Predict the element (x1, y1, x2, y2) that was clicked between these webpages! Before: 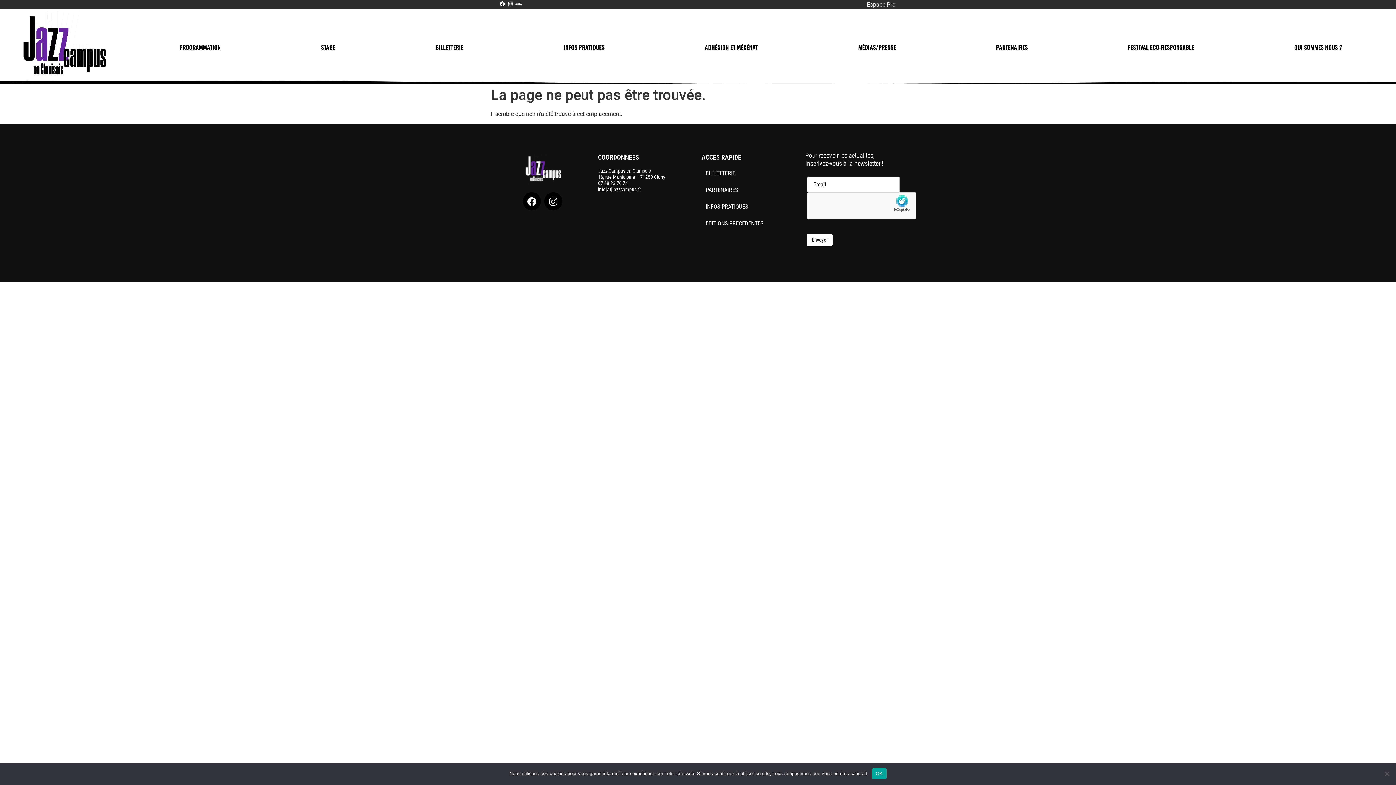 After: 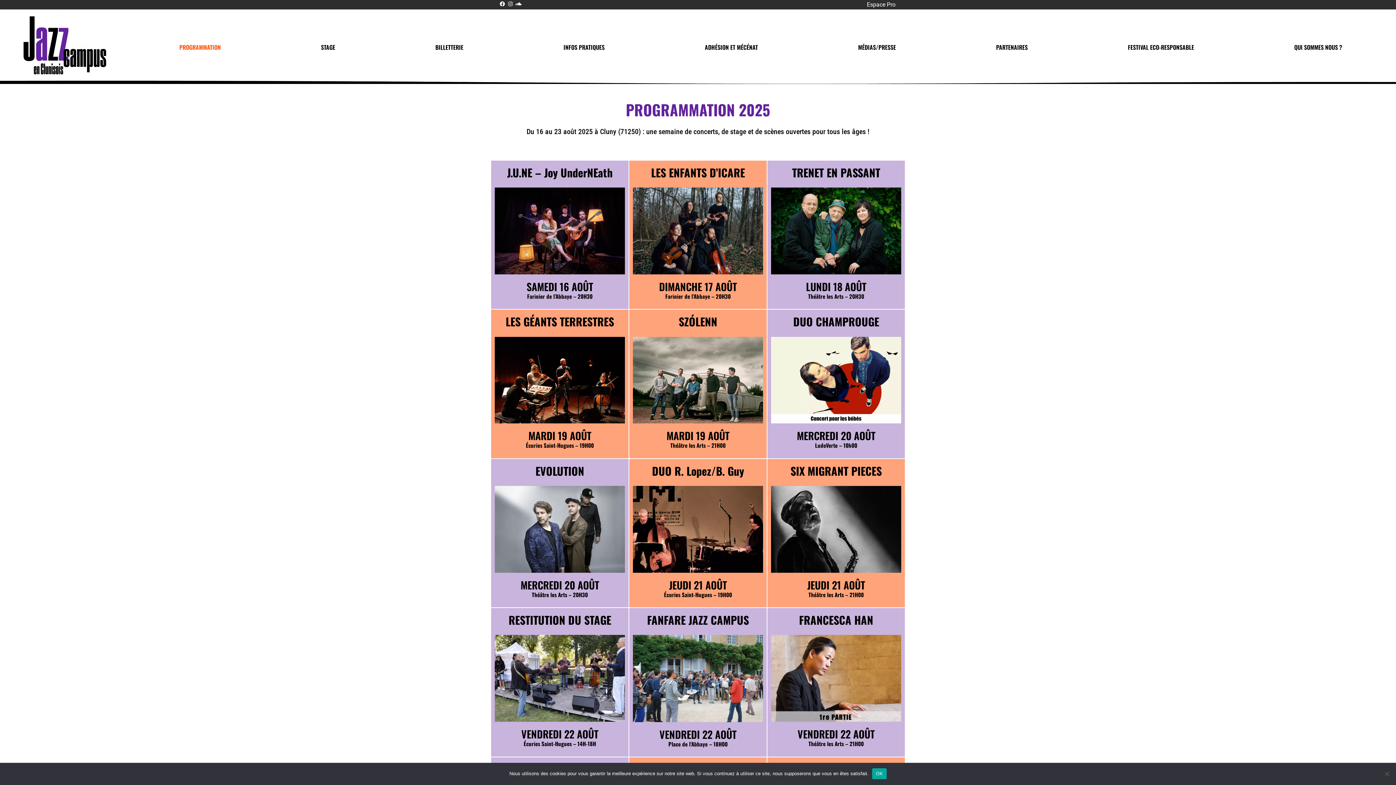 Action: label: PROGRAMMATION bbox: (129, 39, 270, 54)